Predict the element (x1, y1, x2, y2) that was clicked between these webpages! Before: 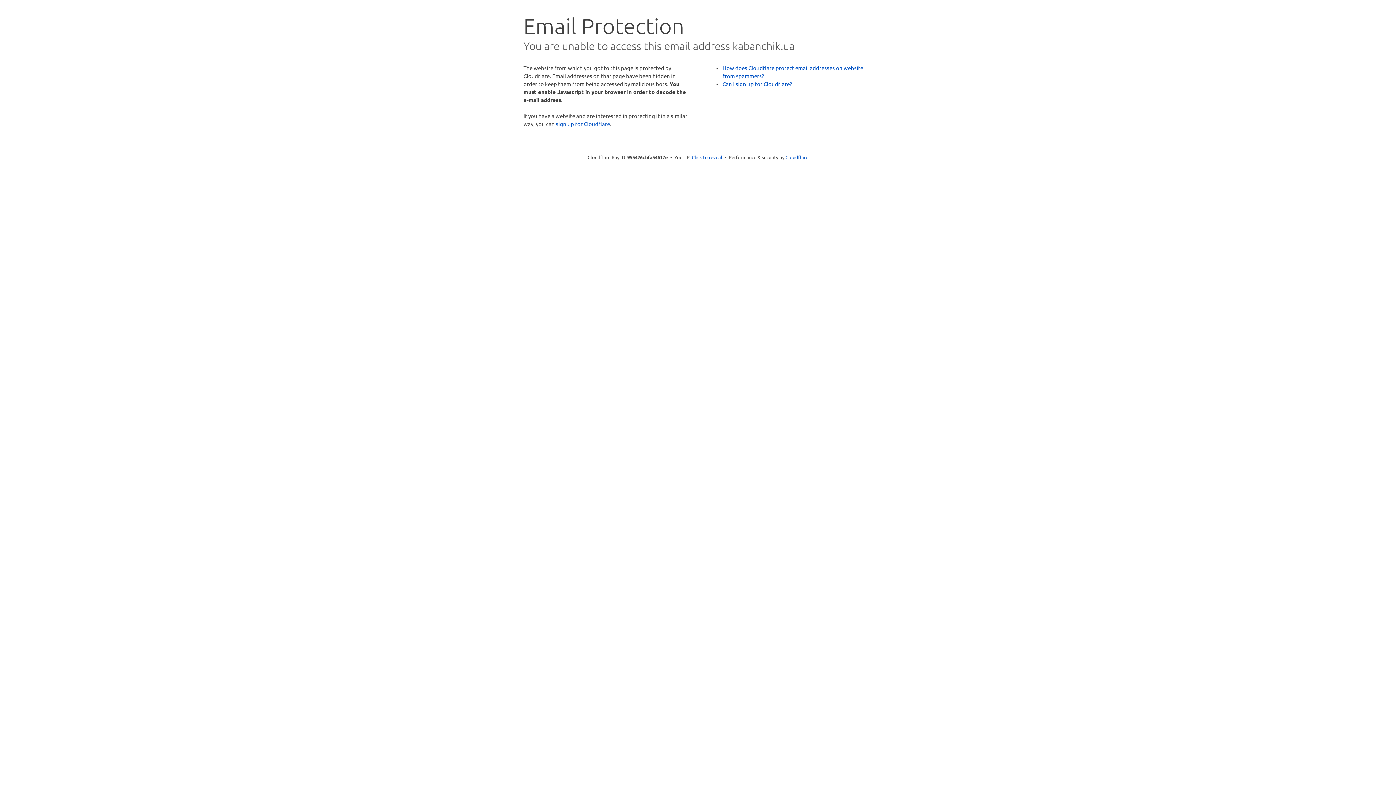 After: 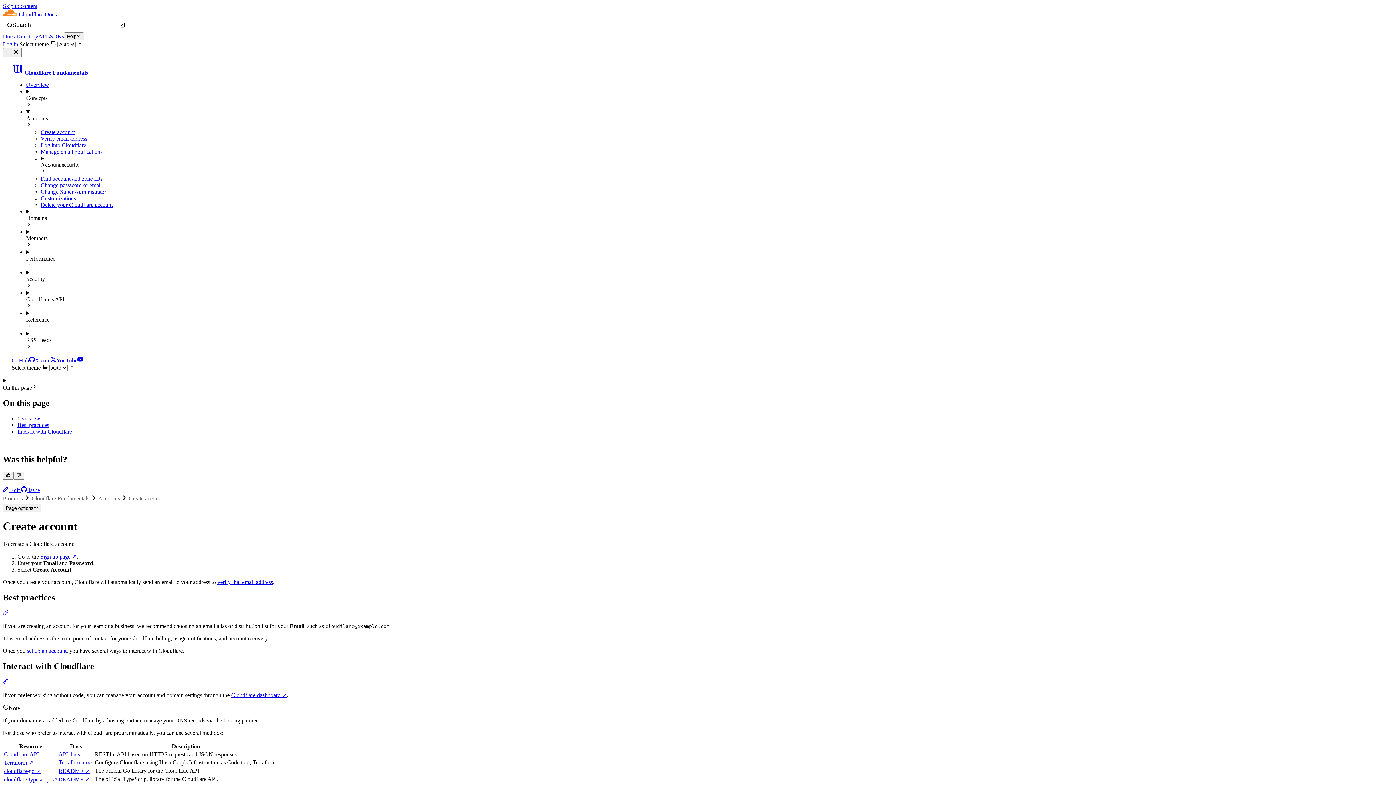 Action: bbox: (722, 80, 792, 87) label: Can I sign up for Cloudflare?